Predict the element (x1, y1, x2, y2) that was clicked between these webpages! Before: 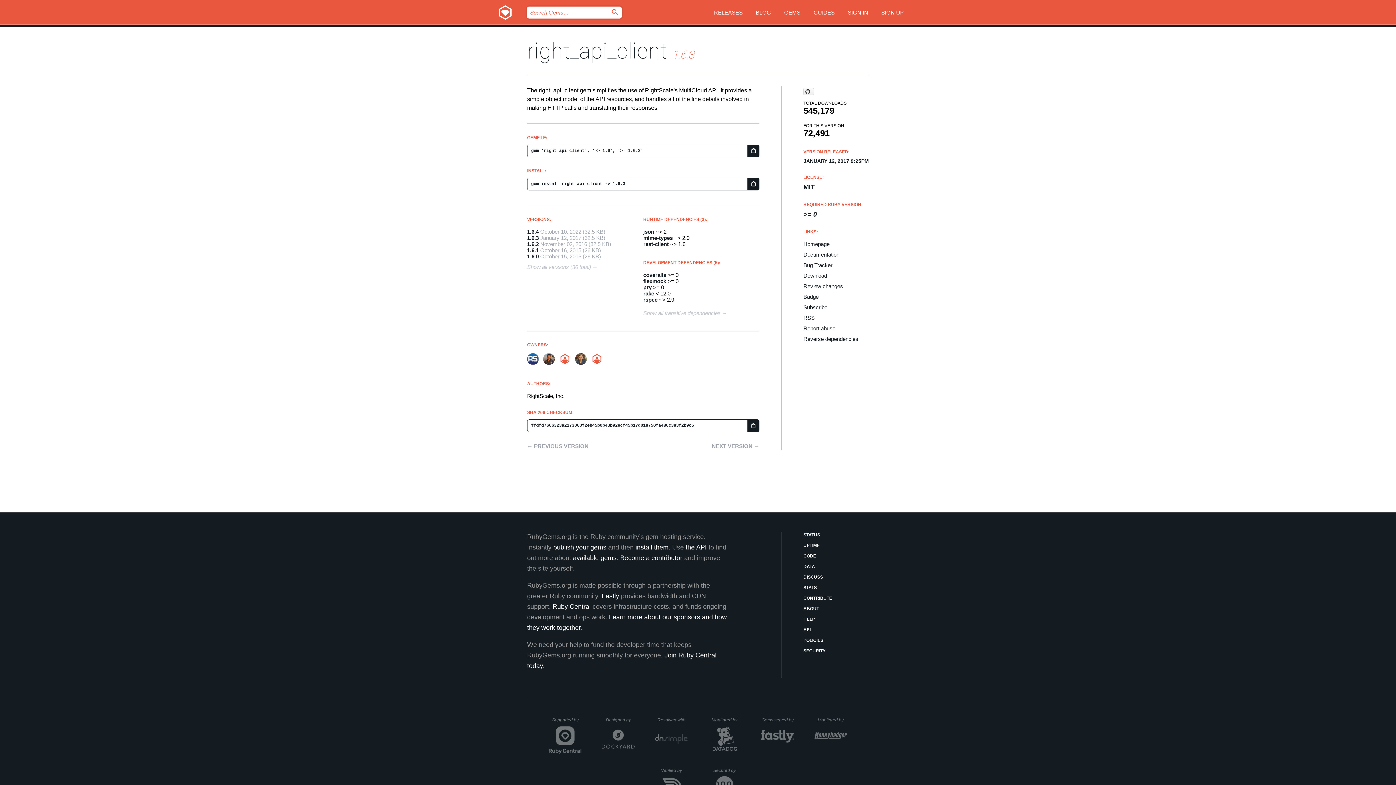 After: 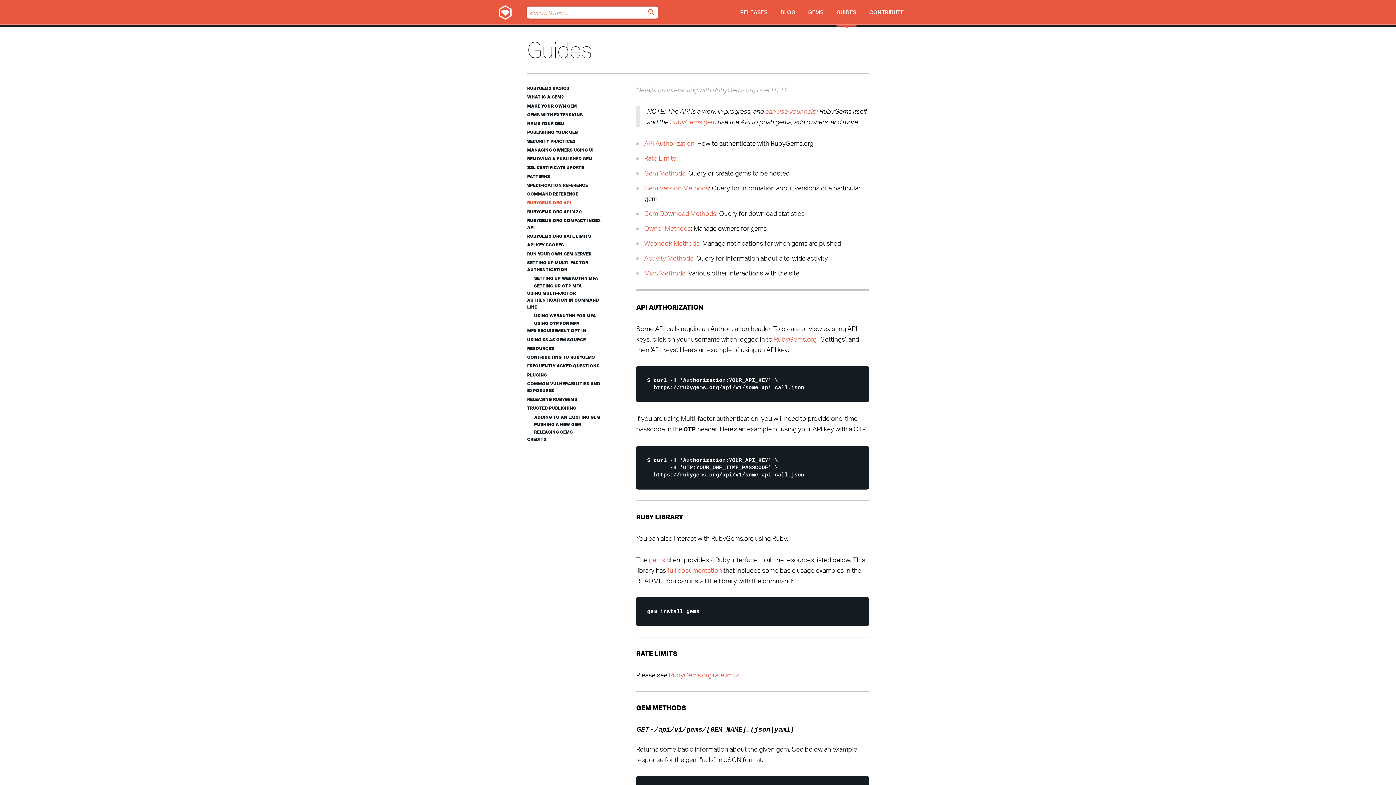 Action: label: the API bbox: (685, 544, 706, 551)